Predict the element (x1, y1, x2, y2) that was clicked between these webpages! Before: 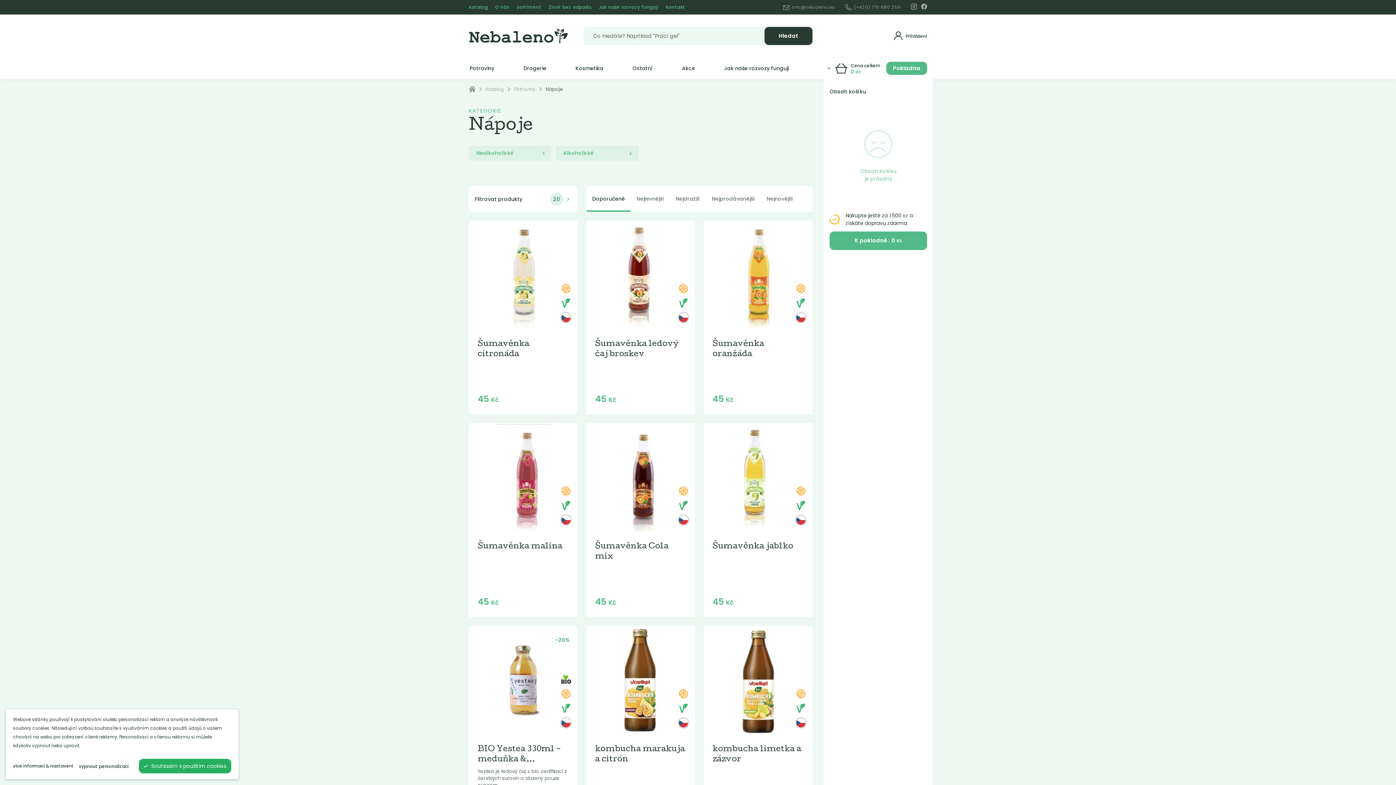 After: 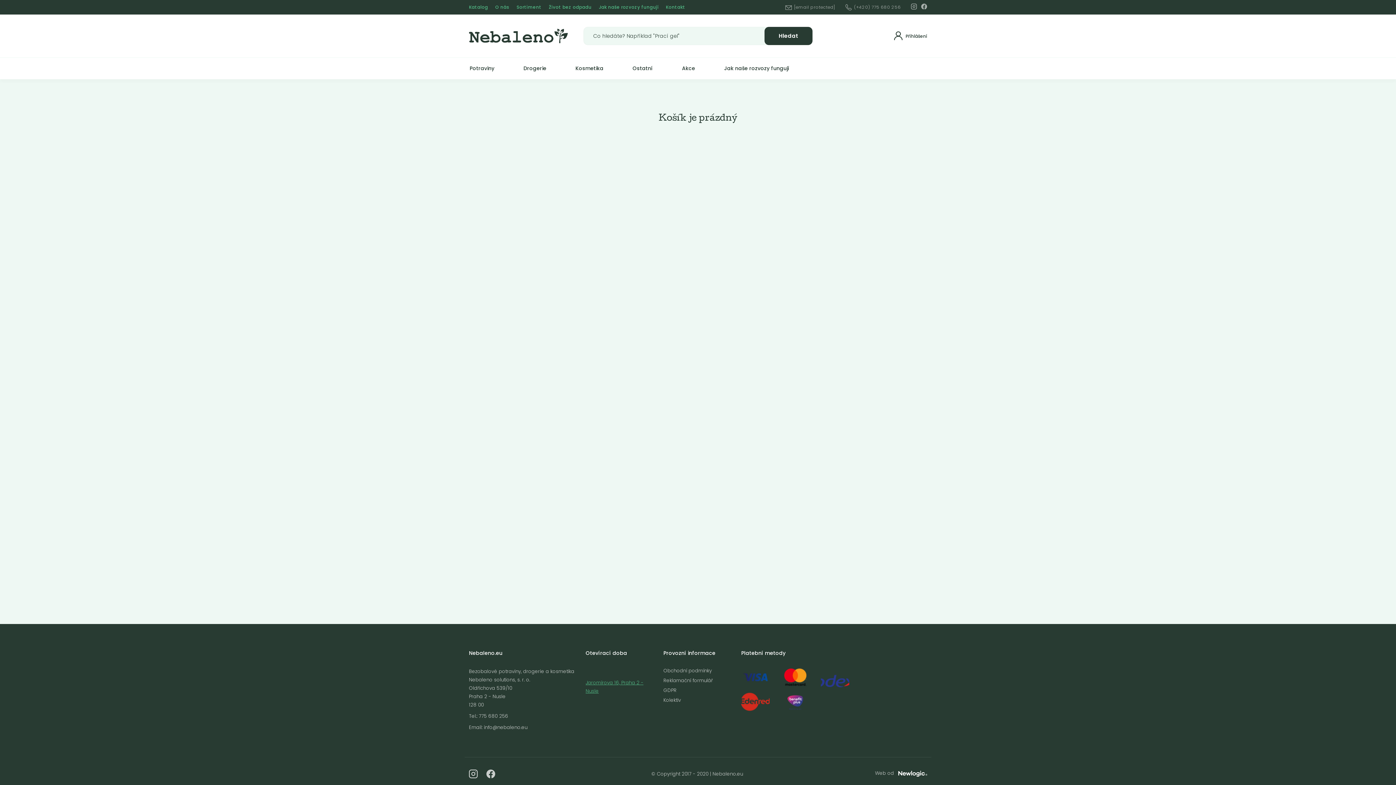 Action: bbox: (886, 61, 927, 74) label: Pokladna